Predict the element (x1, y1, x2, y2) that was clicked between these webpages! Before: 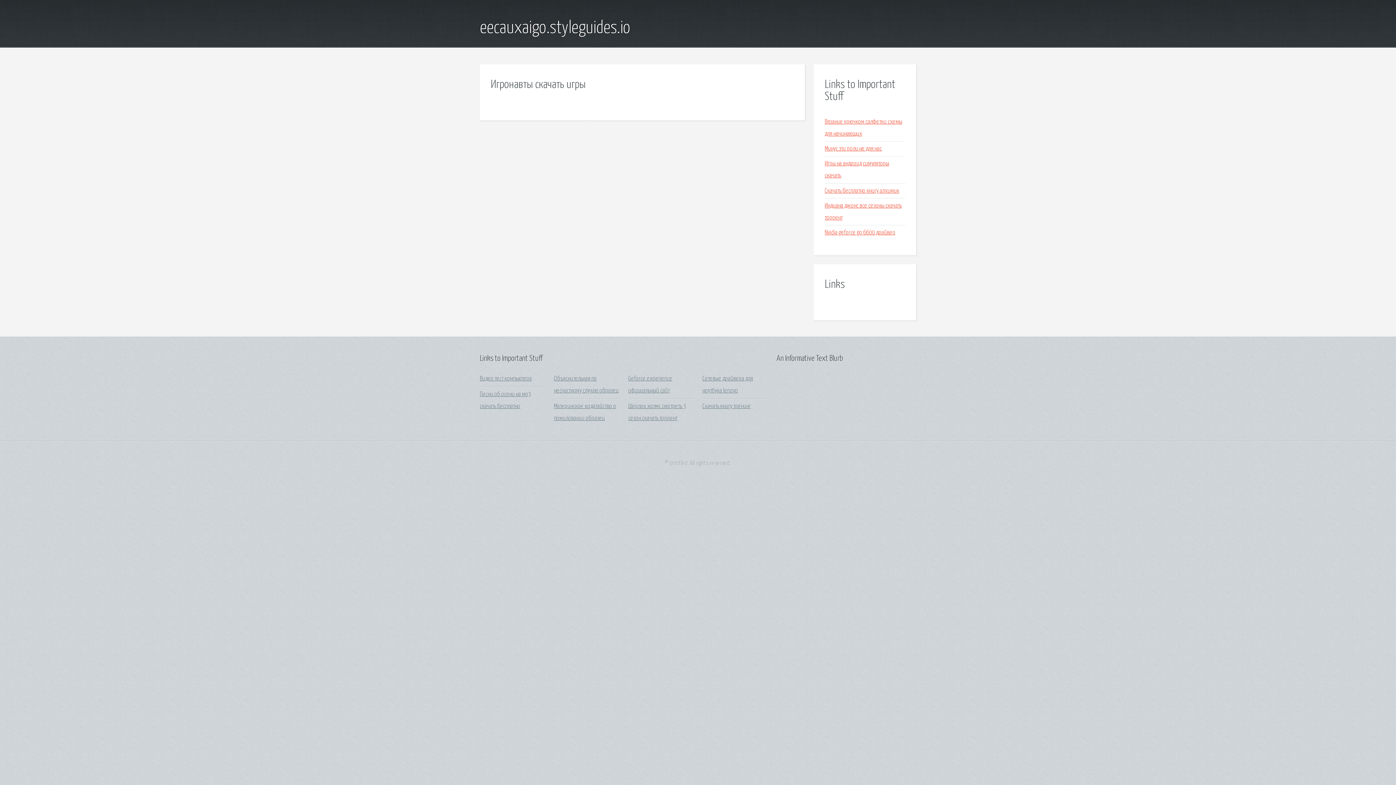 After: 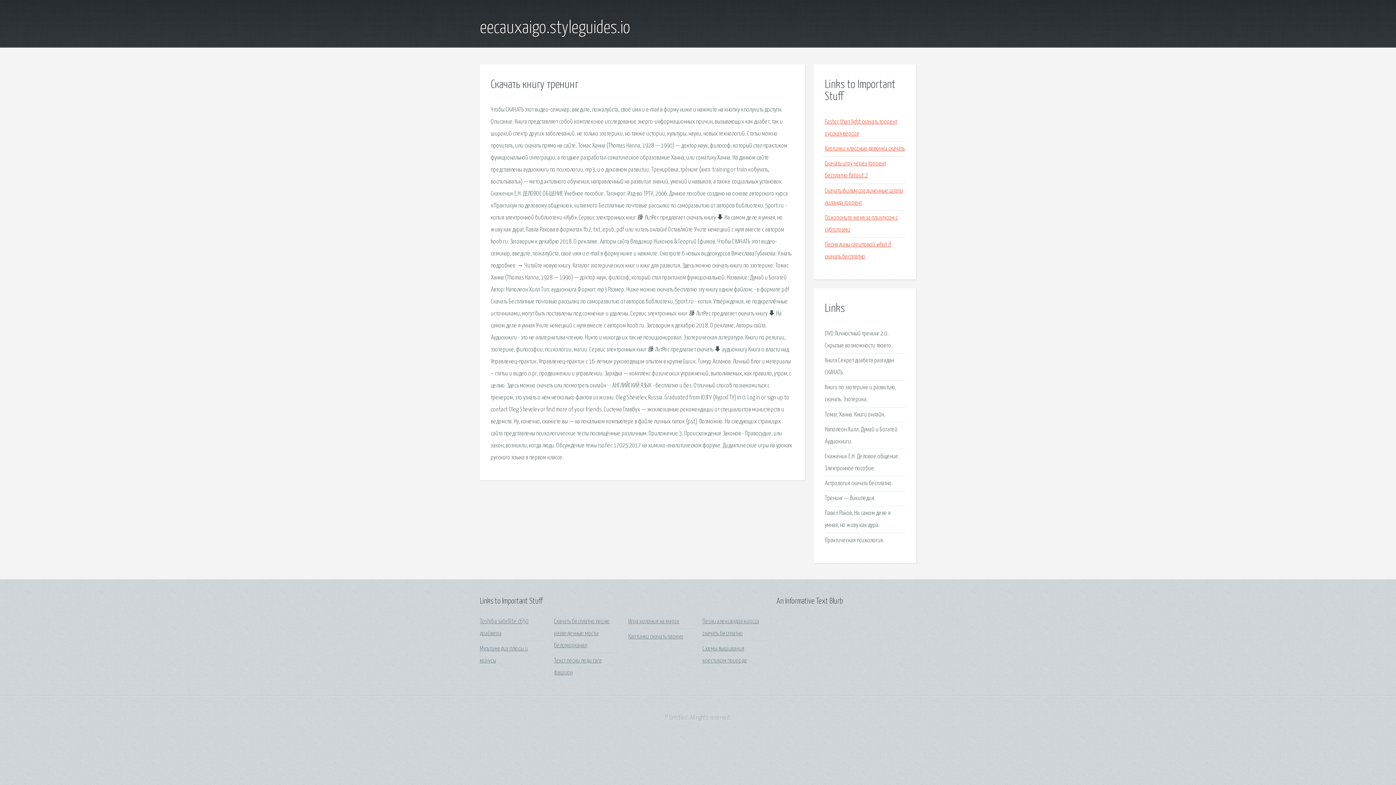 Action: bbox: (702, 403, 751, 409) label: Скачать книгу тренинг